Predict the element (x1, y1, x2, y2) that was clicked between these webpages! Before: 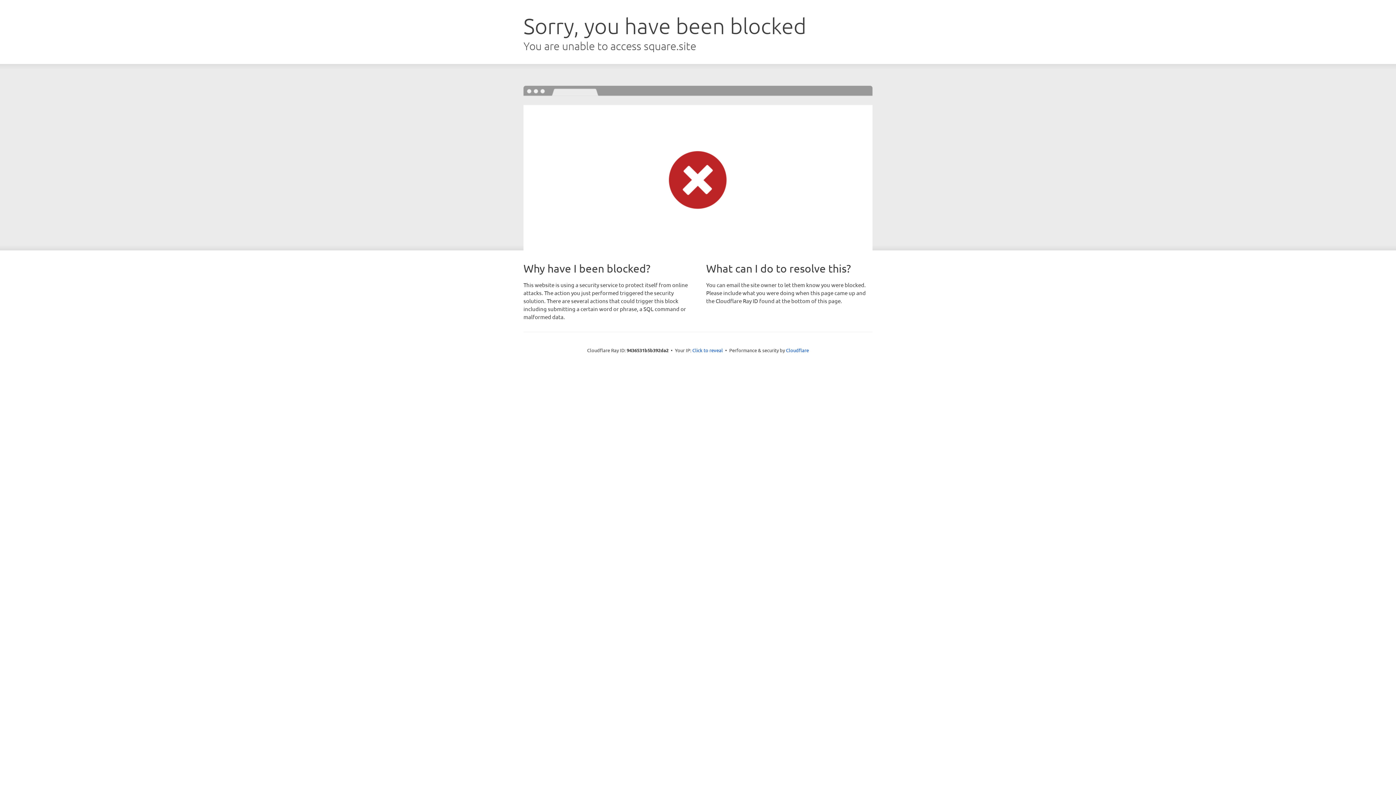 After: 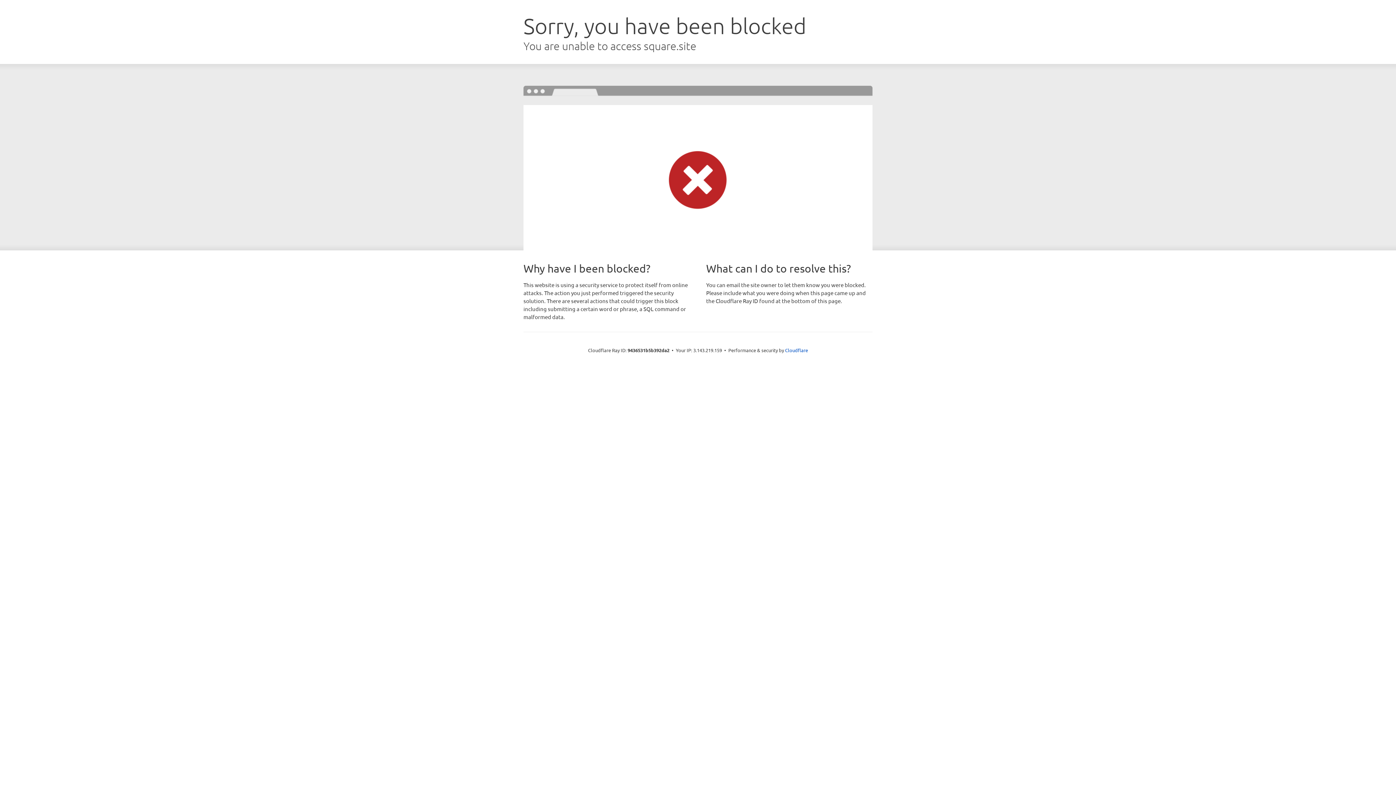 Action: bbox: (692, 346, 723, 353) label: Click to reveal